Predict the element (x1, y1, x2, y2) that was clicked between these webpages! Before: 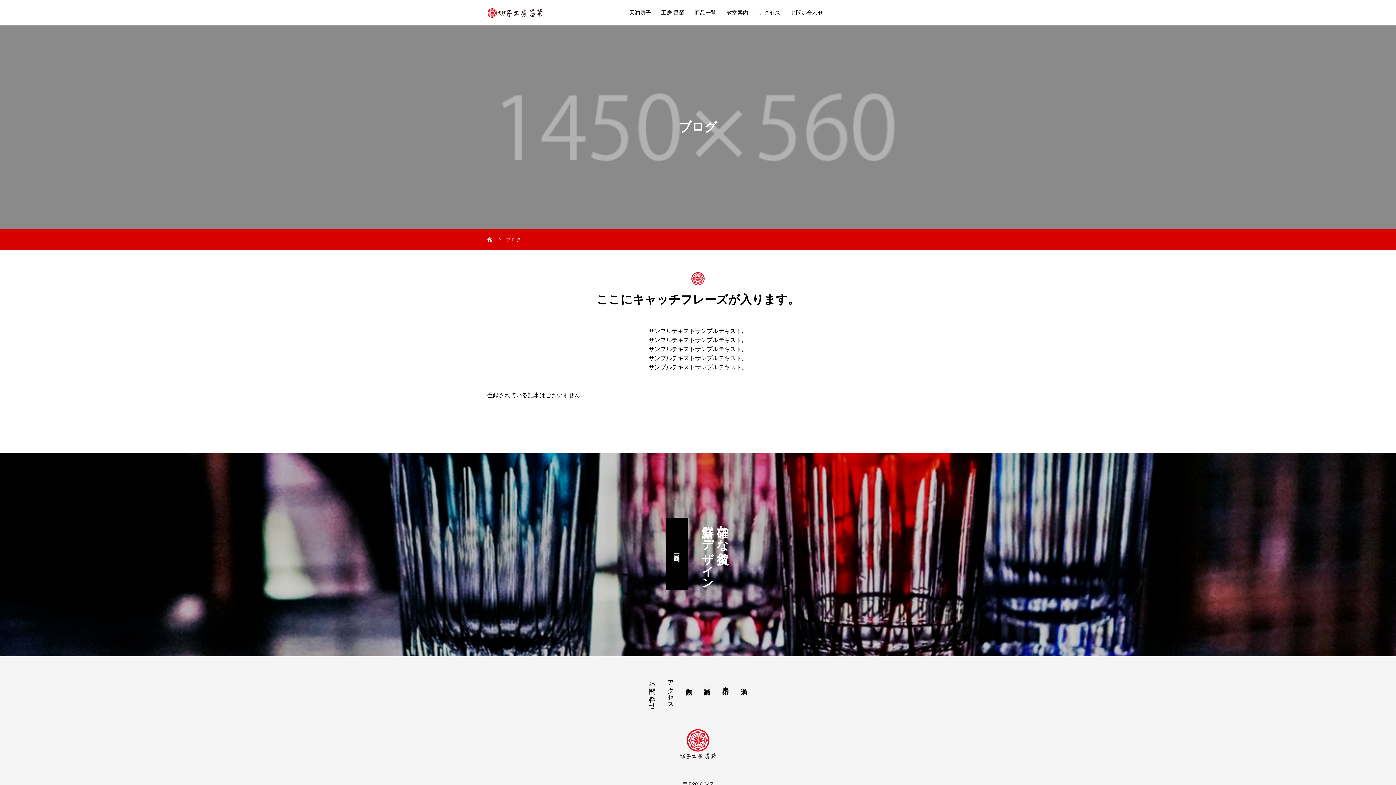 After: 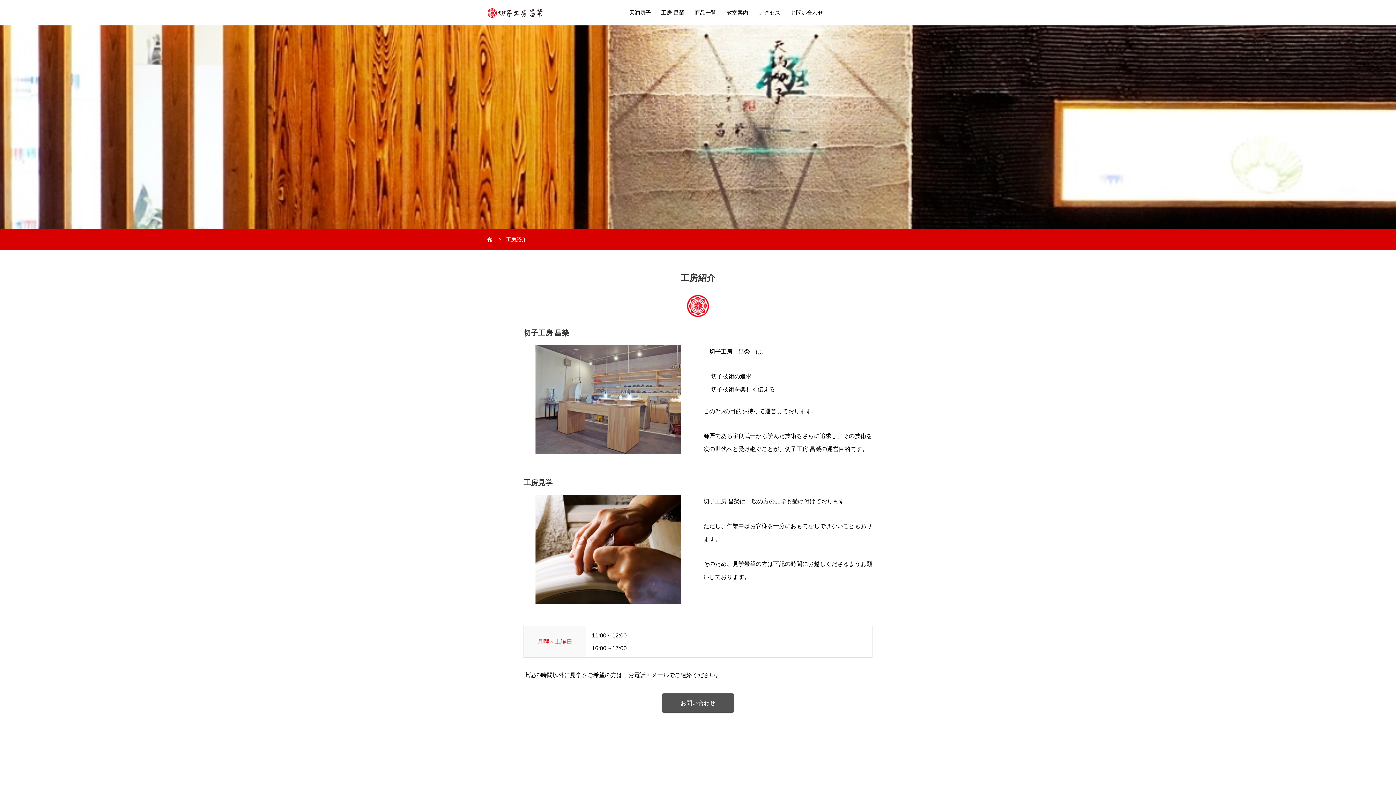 Action: bbox: (656, 0, 689, 25) label: 工房 昌榮